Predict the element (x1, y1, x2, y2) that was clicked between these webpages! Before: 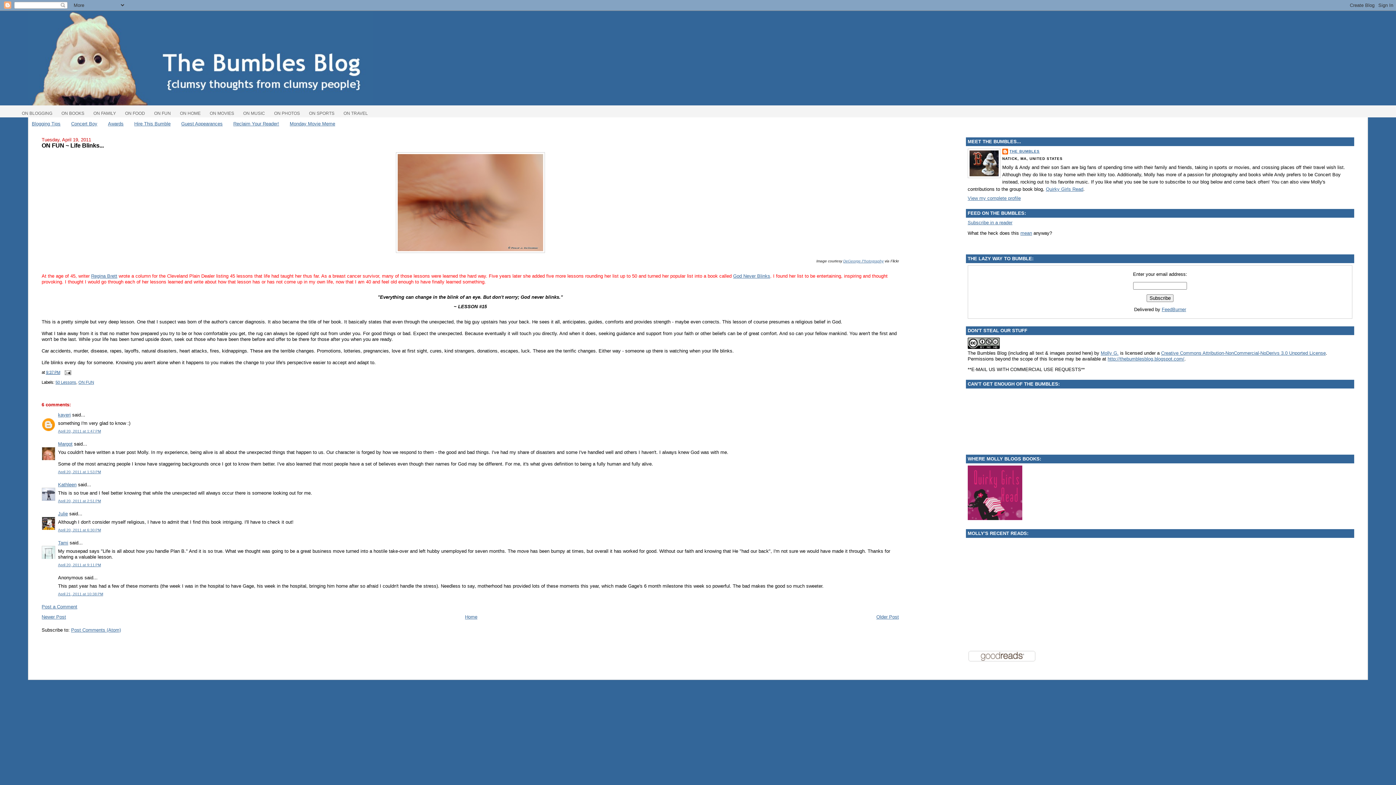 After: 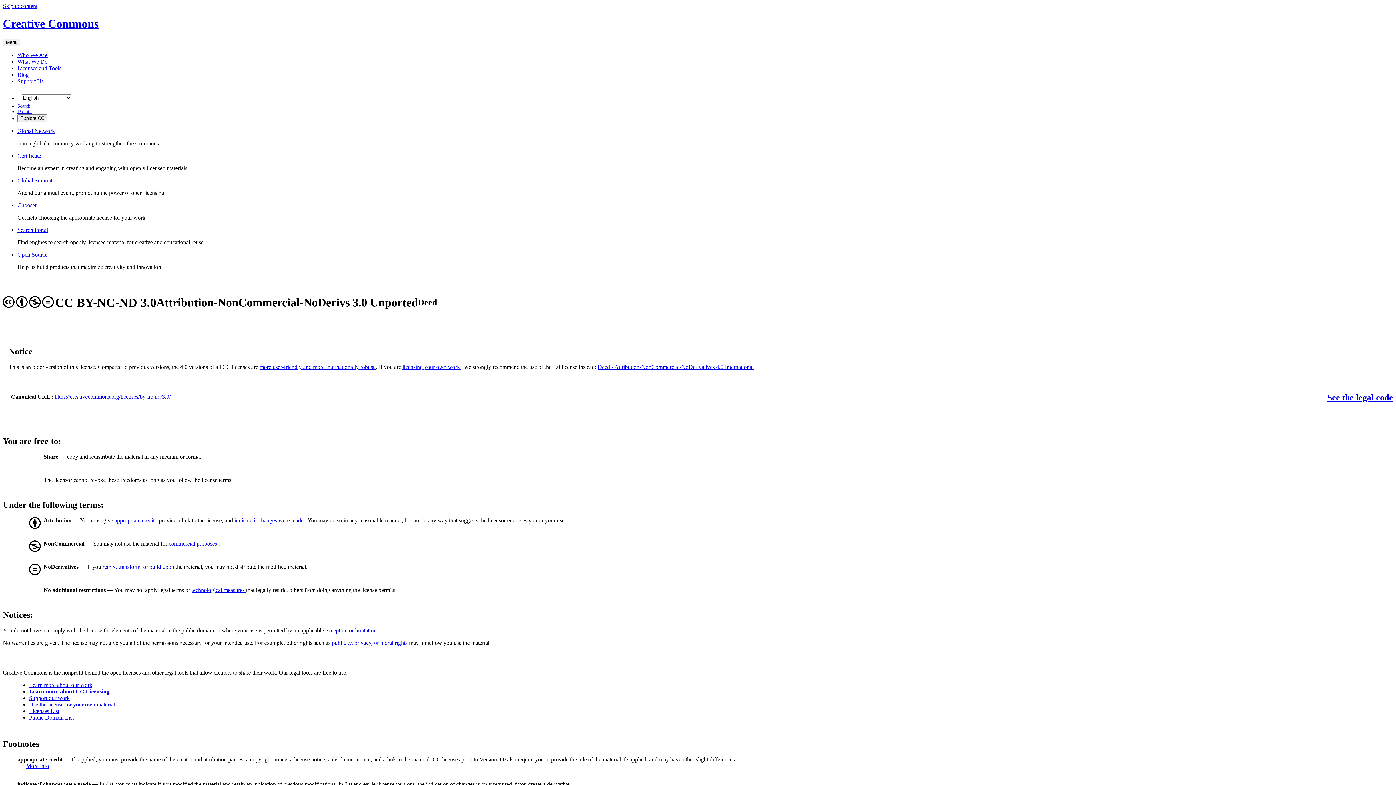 Action: bbox: (1161, 350, 1326, 355) label: Creative Commons Attribution-NonCommercial-NoDerivs 3.0 Unported License